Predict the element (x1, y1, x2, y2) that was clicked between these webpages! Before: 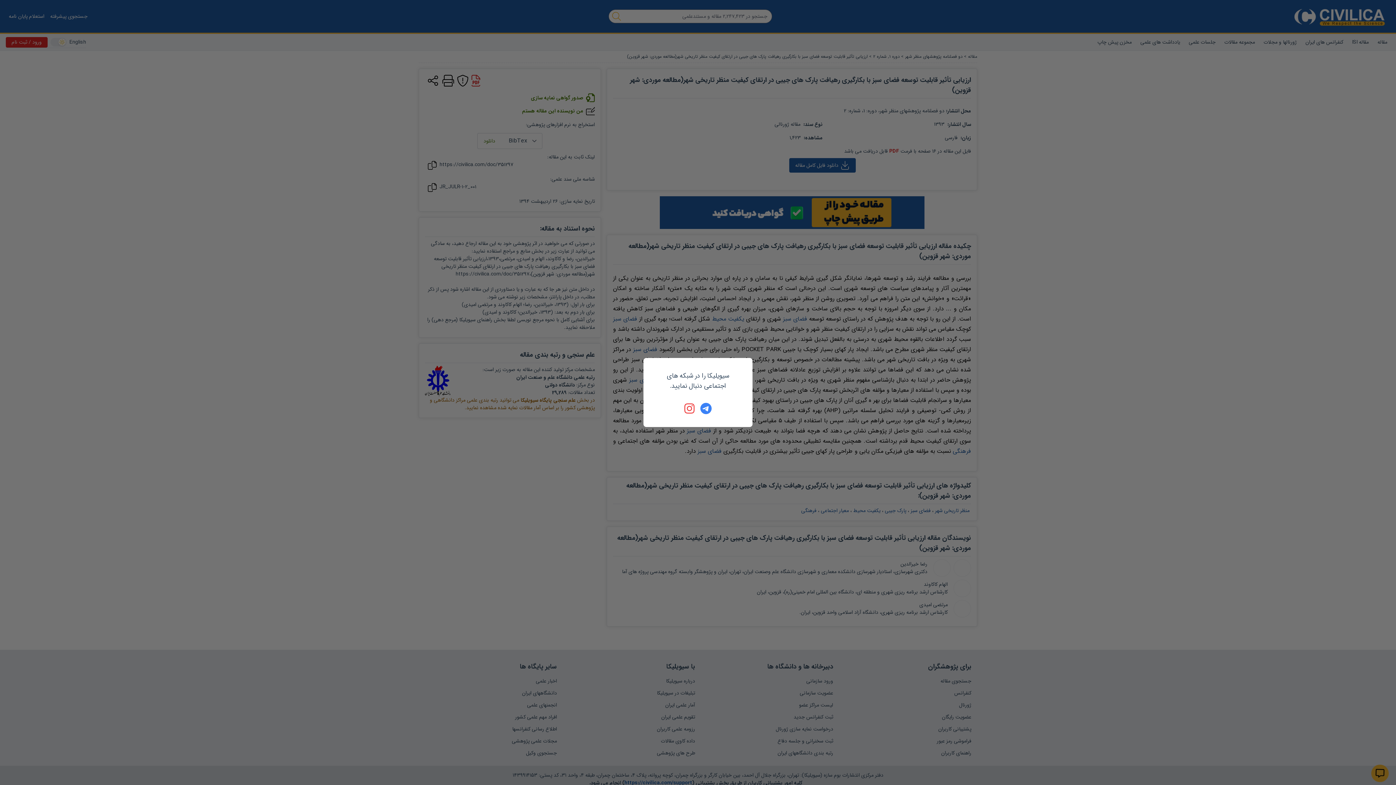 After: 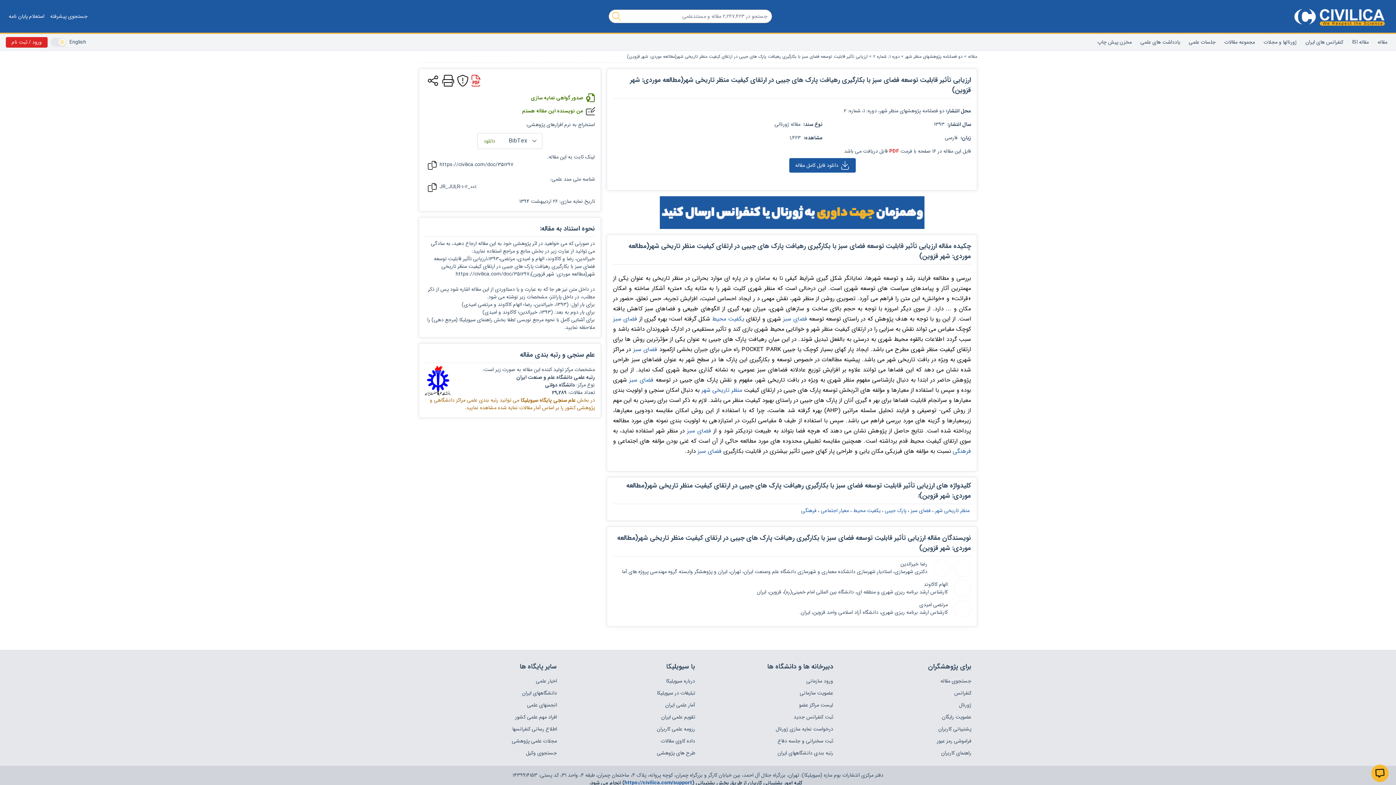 Action: bbox: (684, 402, 696, 414)